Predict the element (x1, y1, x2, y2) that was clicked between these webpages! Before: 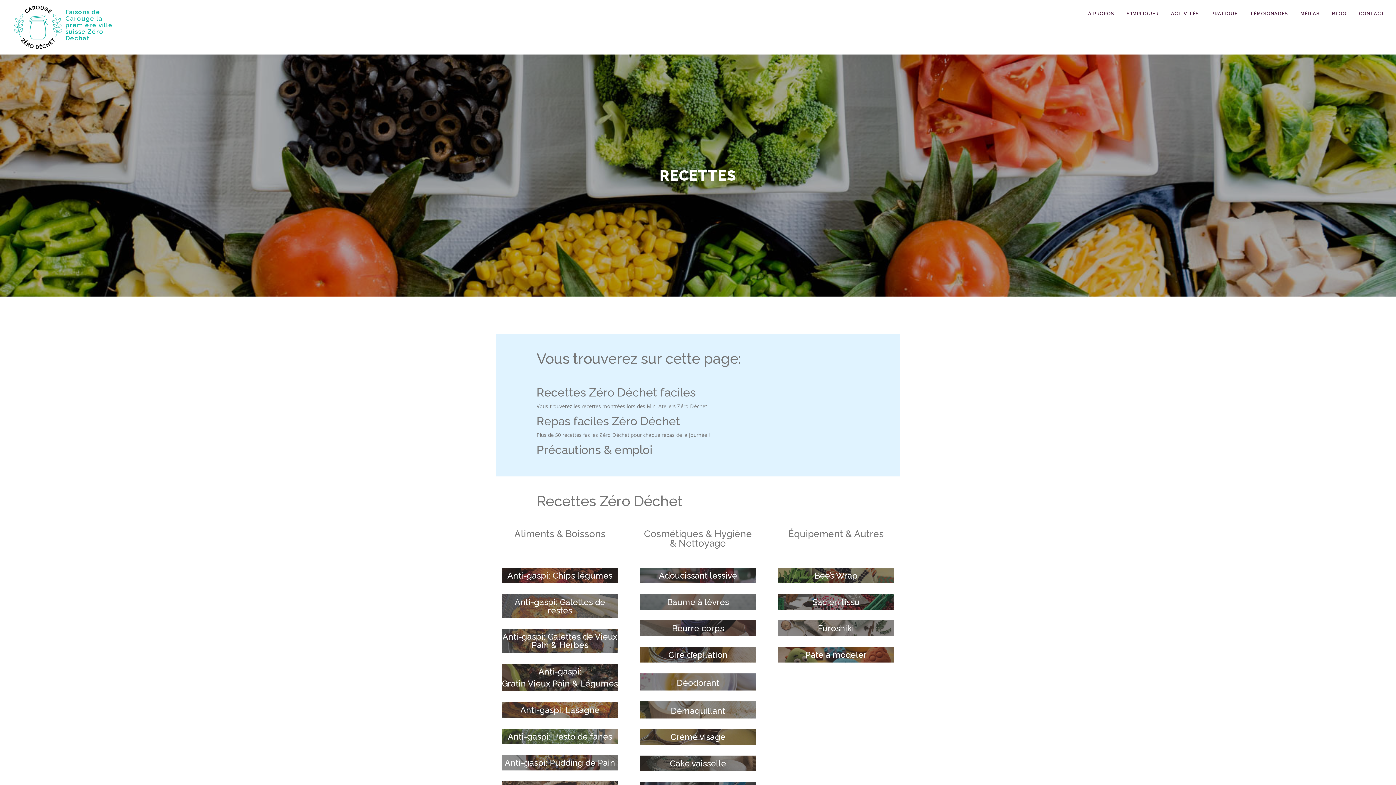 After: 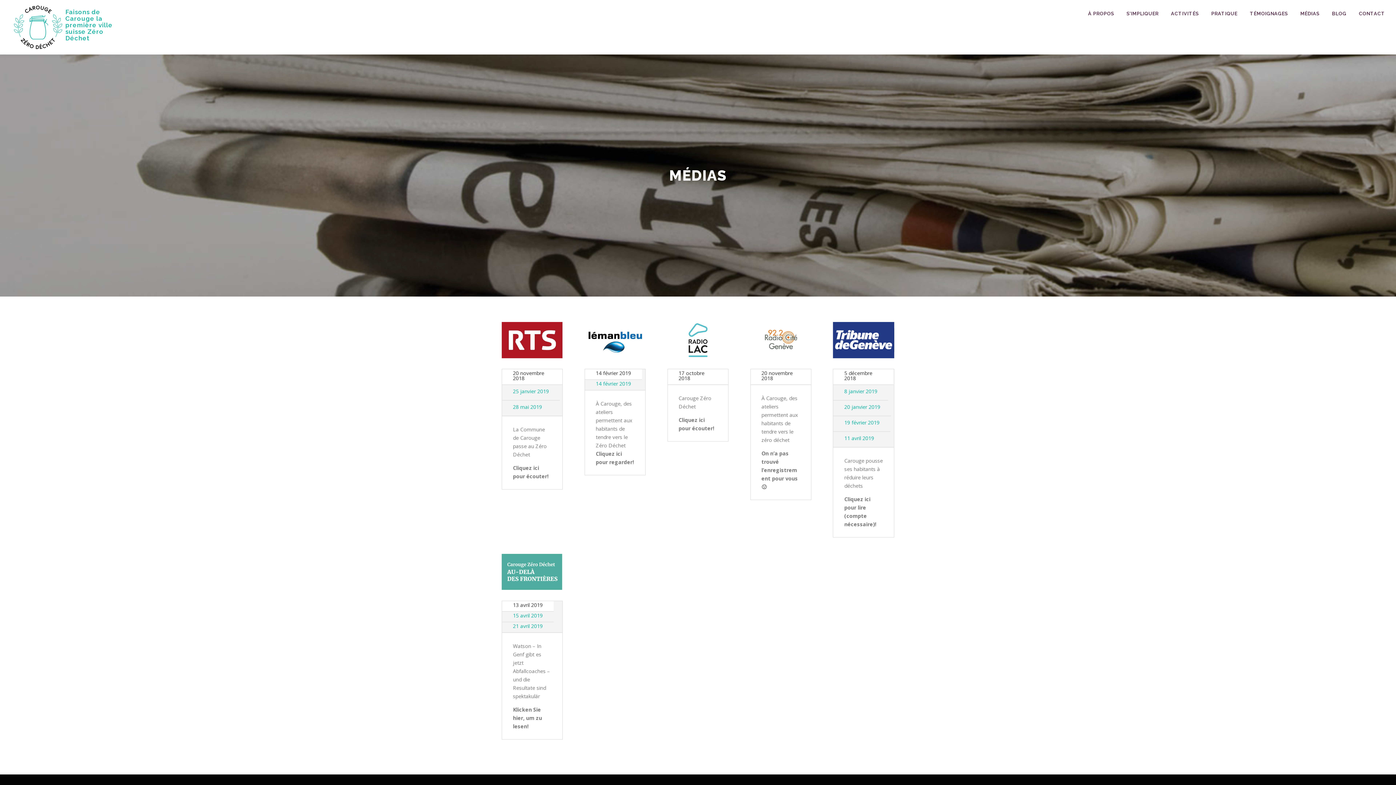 Action: label: MÉDIAS bbox: (1294, 0, 1326, 27)